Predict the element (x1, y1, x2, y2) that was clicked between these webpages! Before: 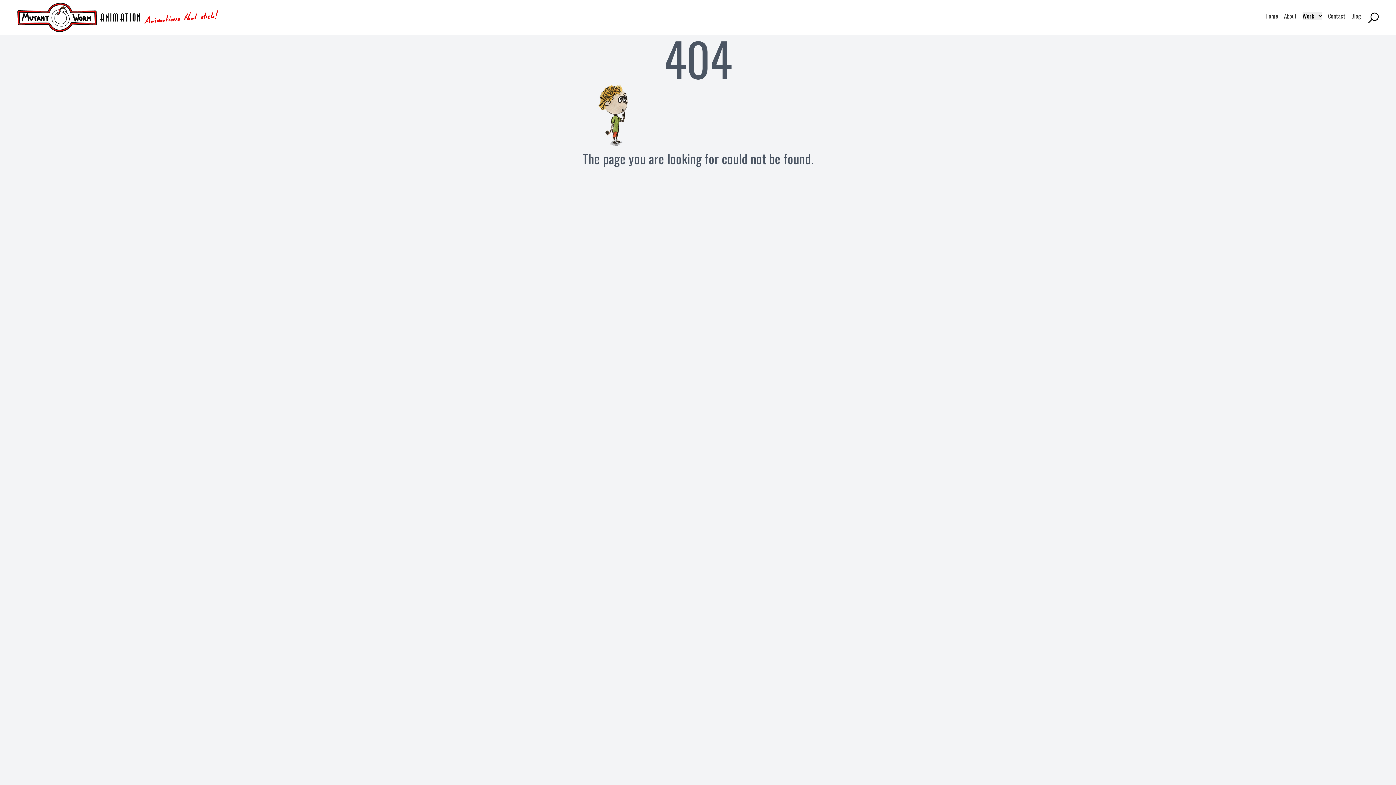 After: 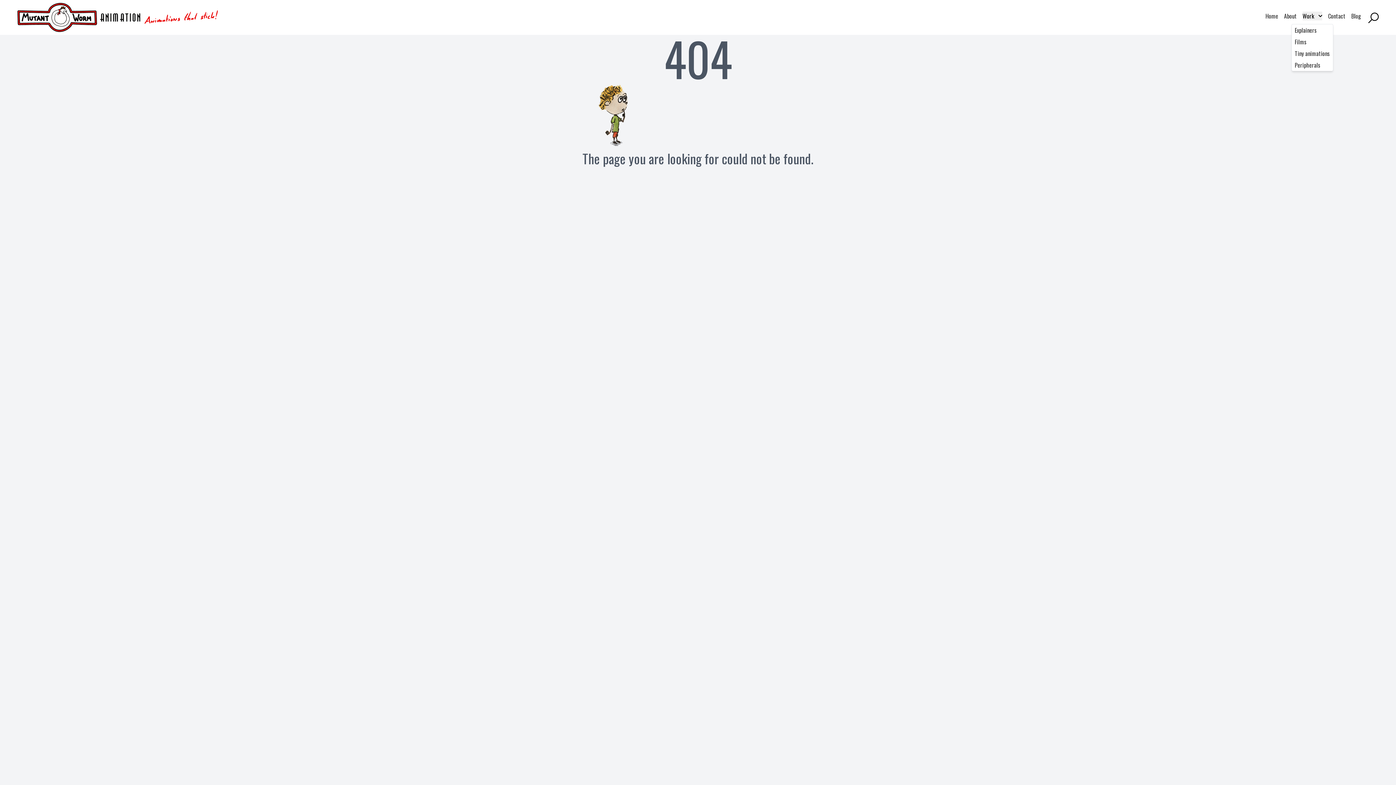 Action: bbox: (1302, 11, 1322, 20) label: Submenu
Work